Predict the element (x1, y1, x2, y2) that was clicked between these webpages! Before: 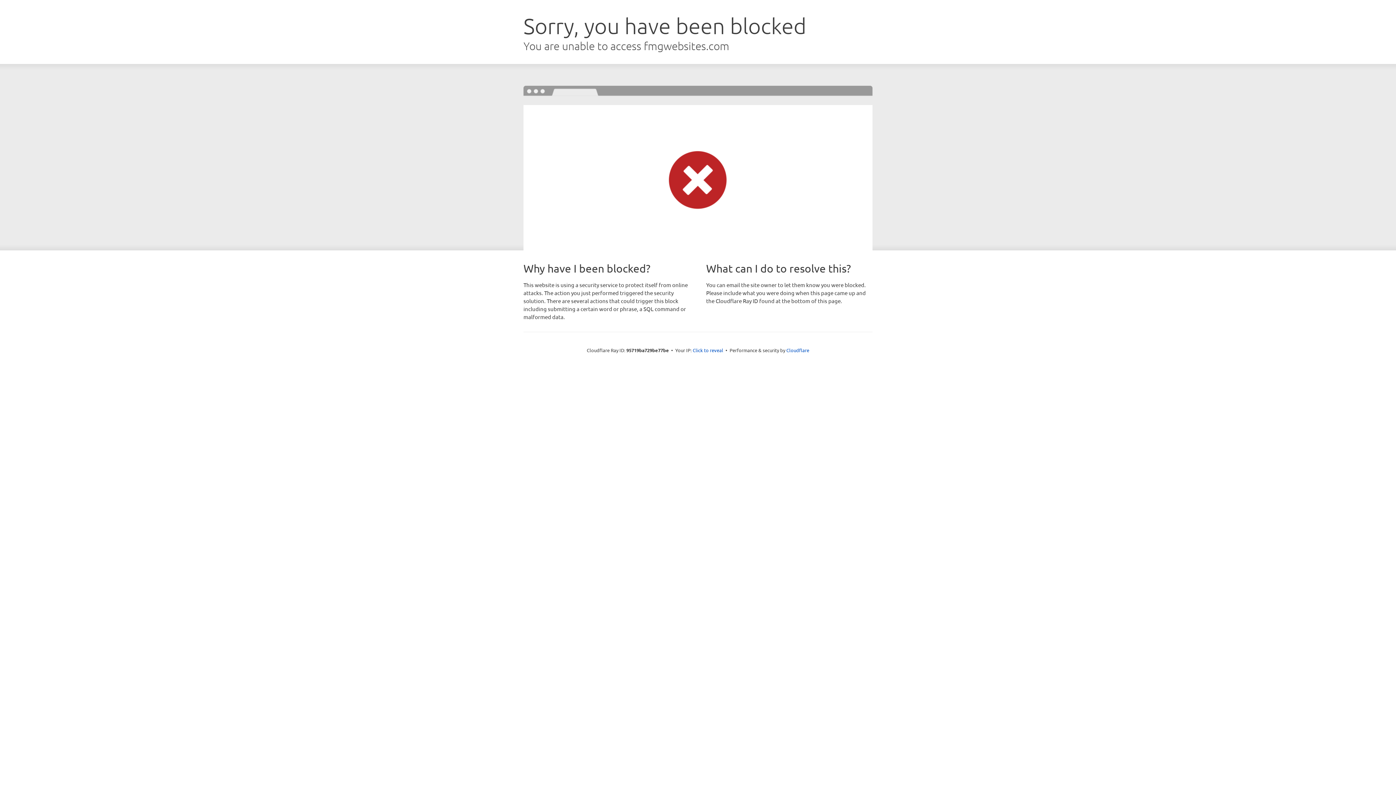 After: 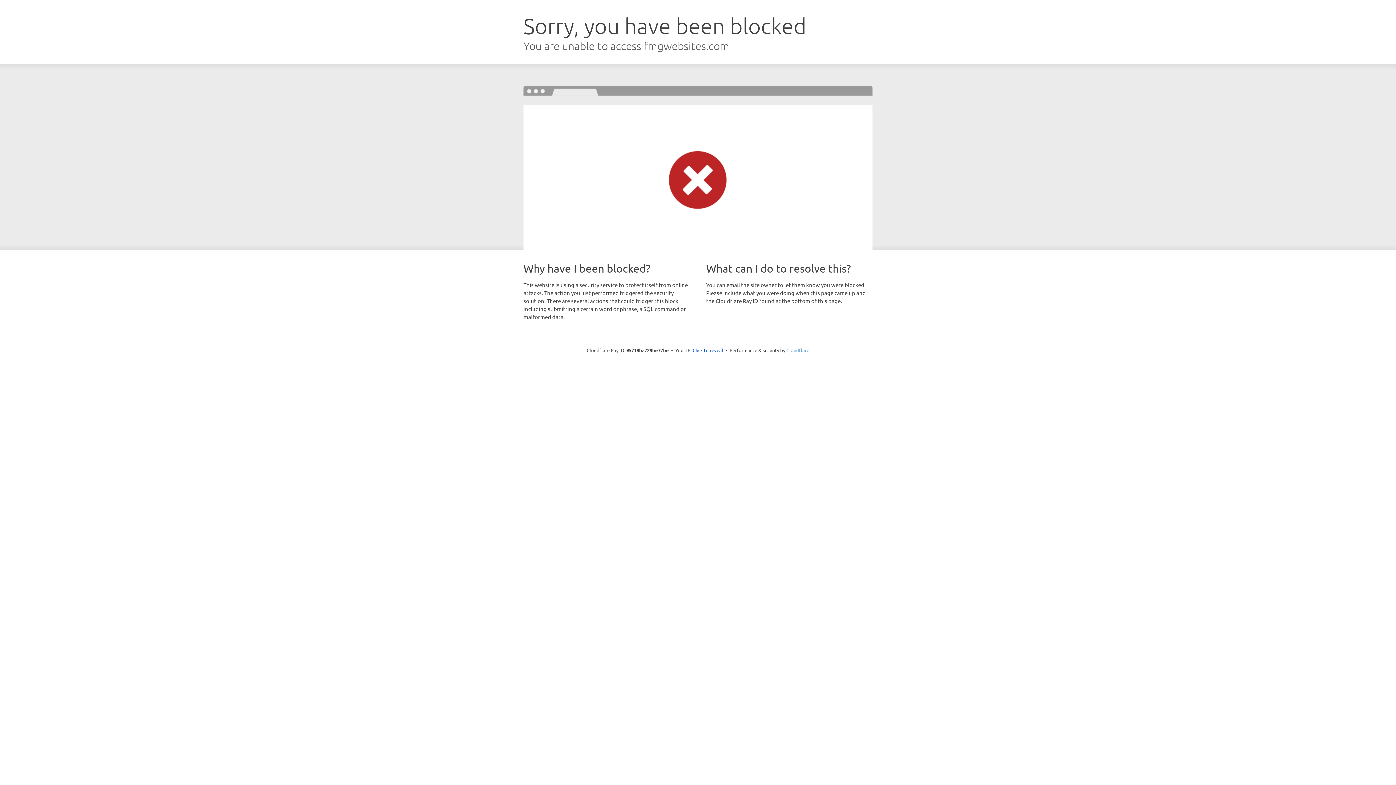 Action: bbox: (786, 347, 809, 353) label: Cloudflare